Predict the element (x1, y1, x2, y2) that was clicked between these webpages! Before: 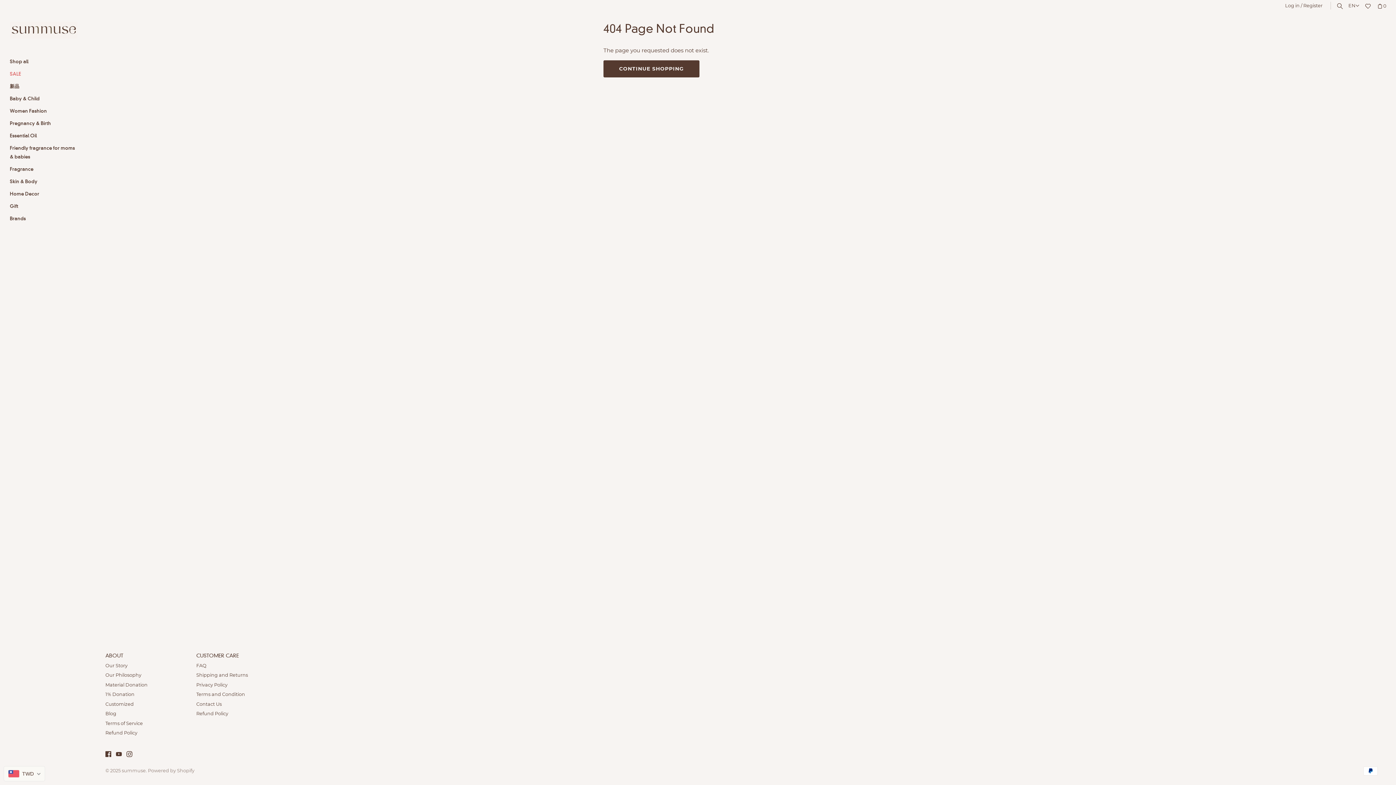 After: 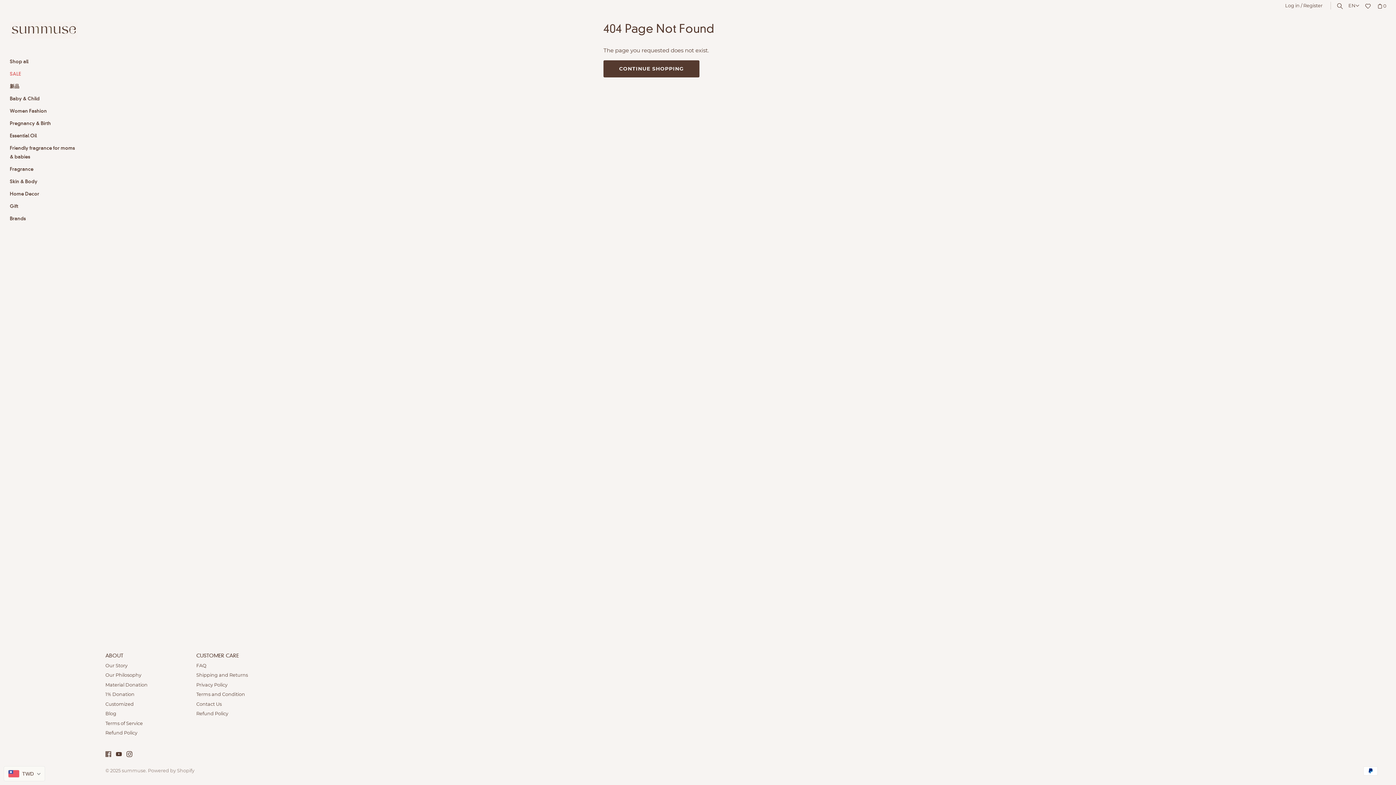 Action: label: Facebook bbox: (105, 751, 111, 758)